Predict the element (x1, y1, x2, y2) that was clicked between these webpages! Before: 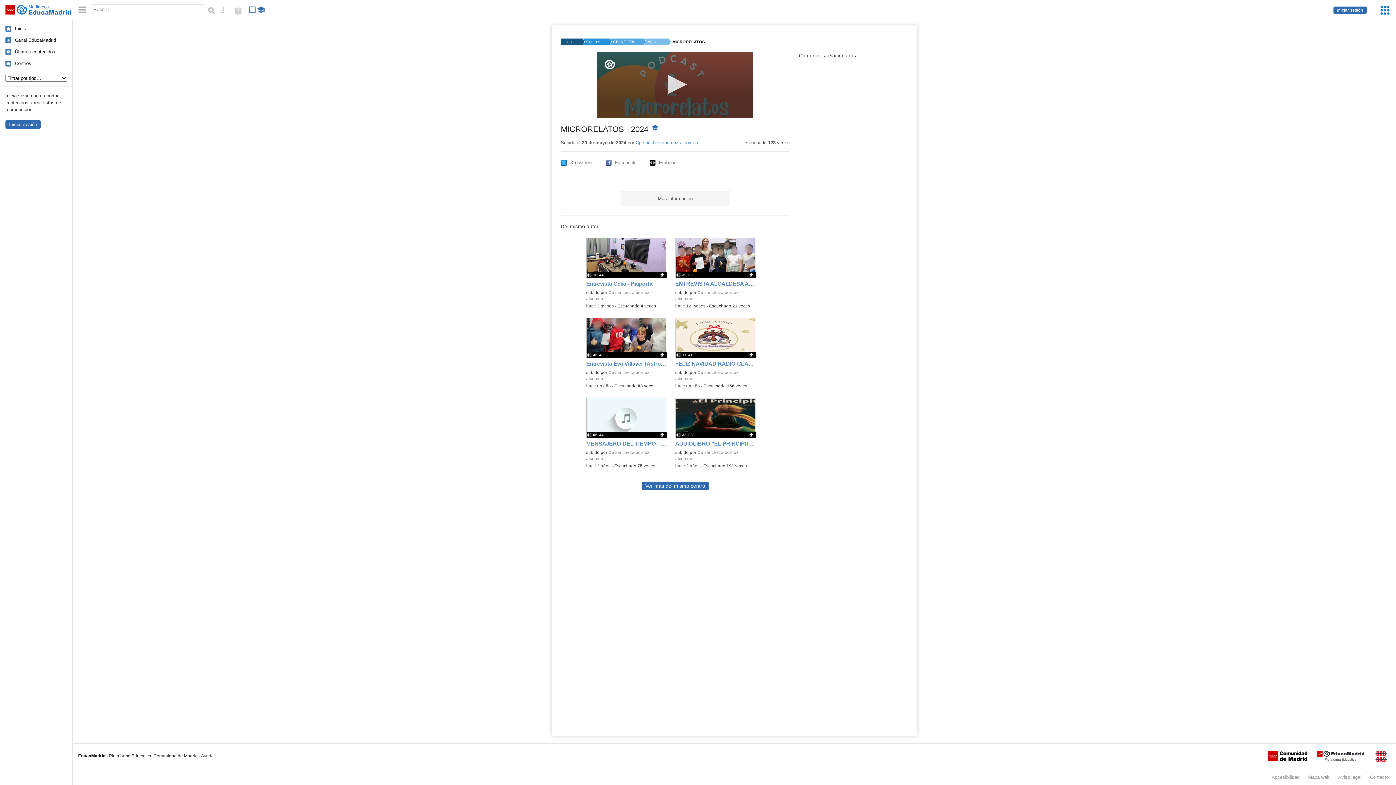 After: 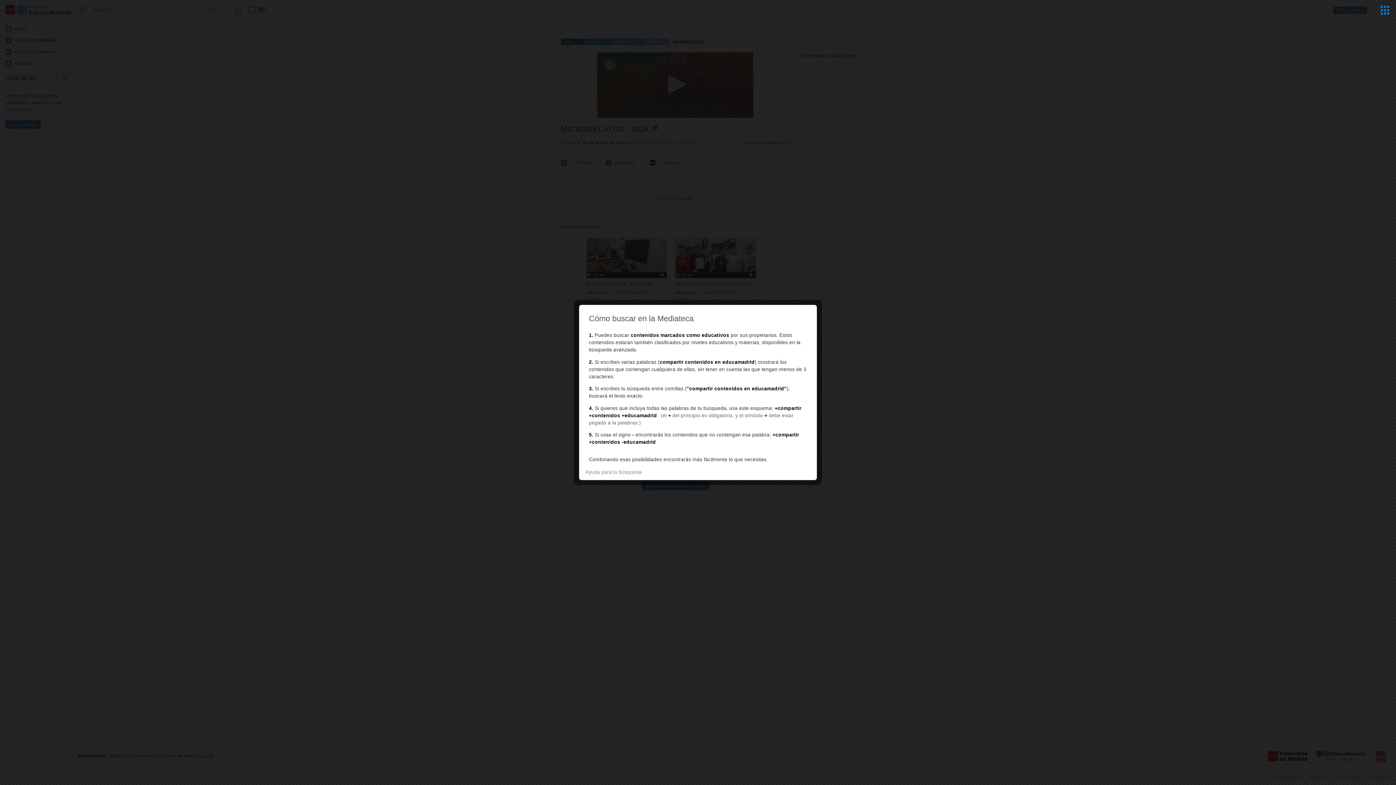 Action: bbox: (233, 6, 242, 15) label: Ayuda (en ventana nueva)